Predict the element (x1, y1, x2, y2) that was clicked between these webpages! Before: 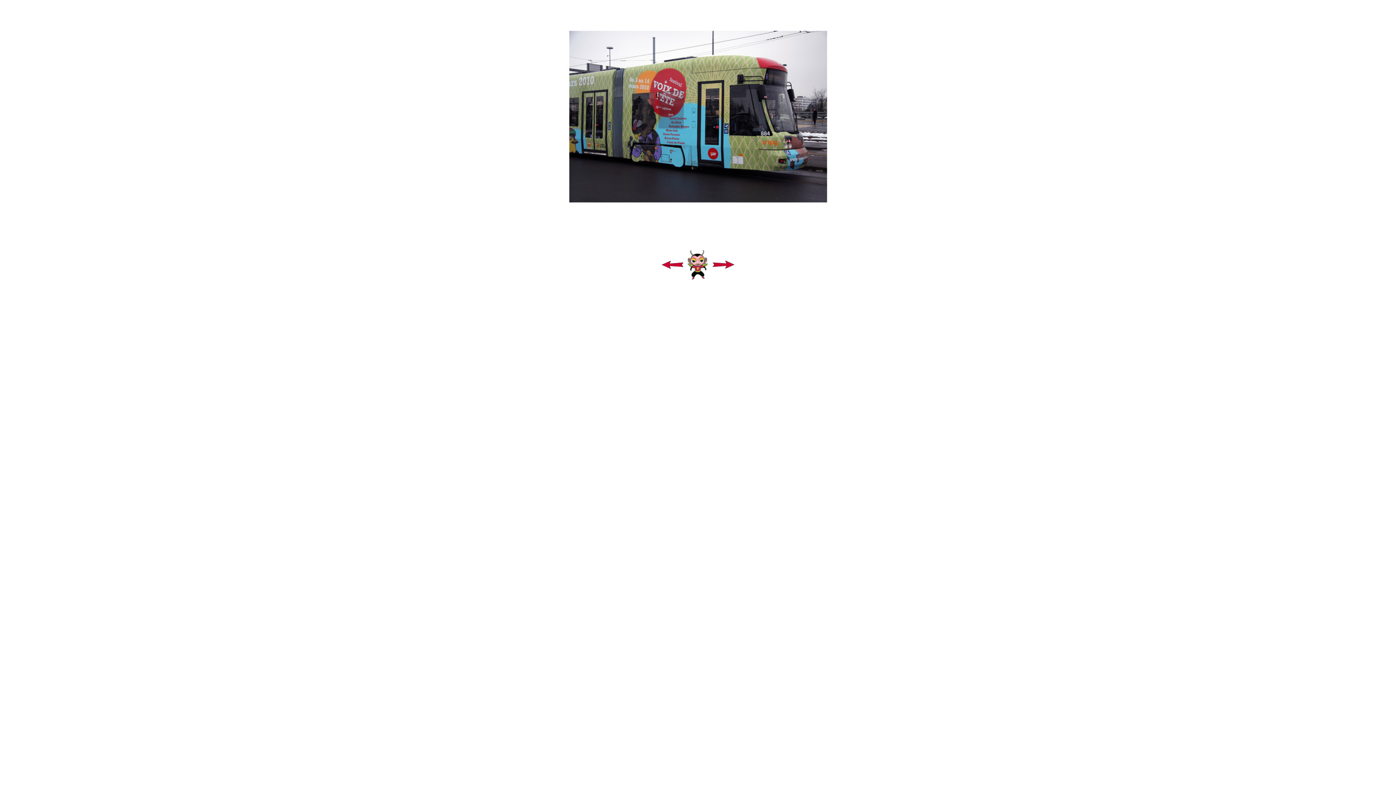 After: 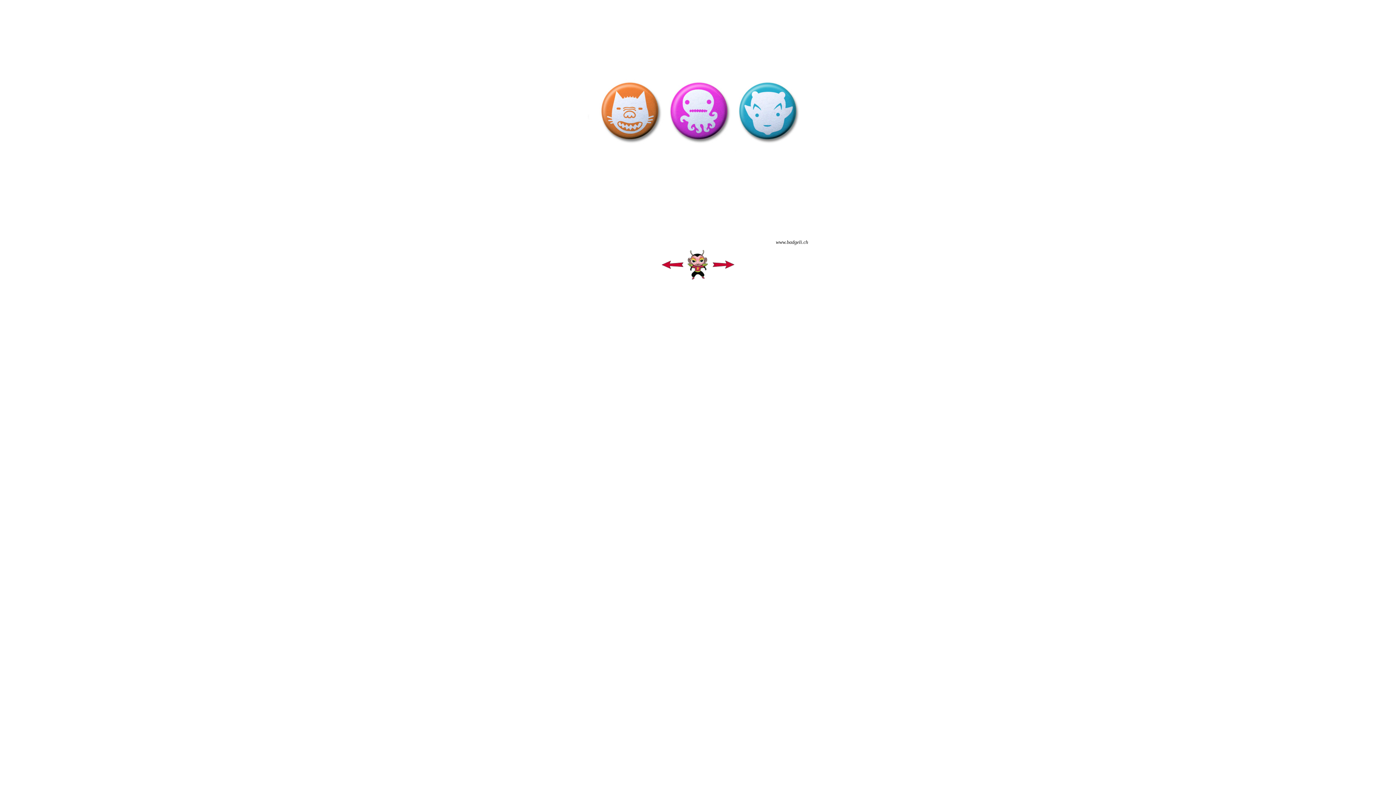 Action: bbox: (712, 264, 734, 270)